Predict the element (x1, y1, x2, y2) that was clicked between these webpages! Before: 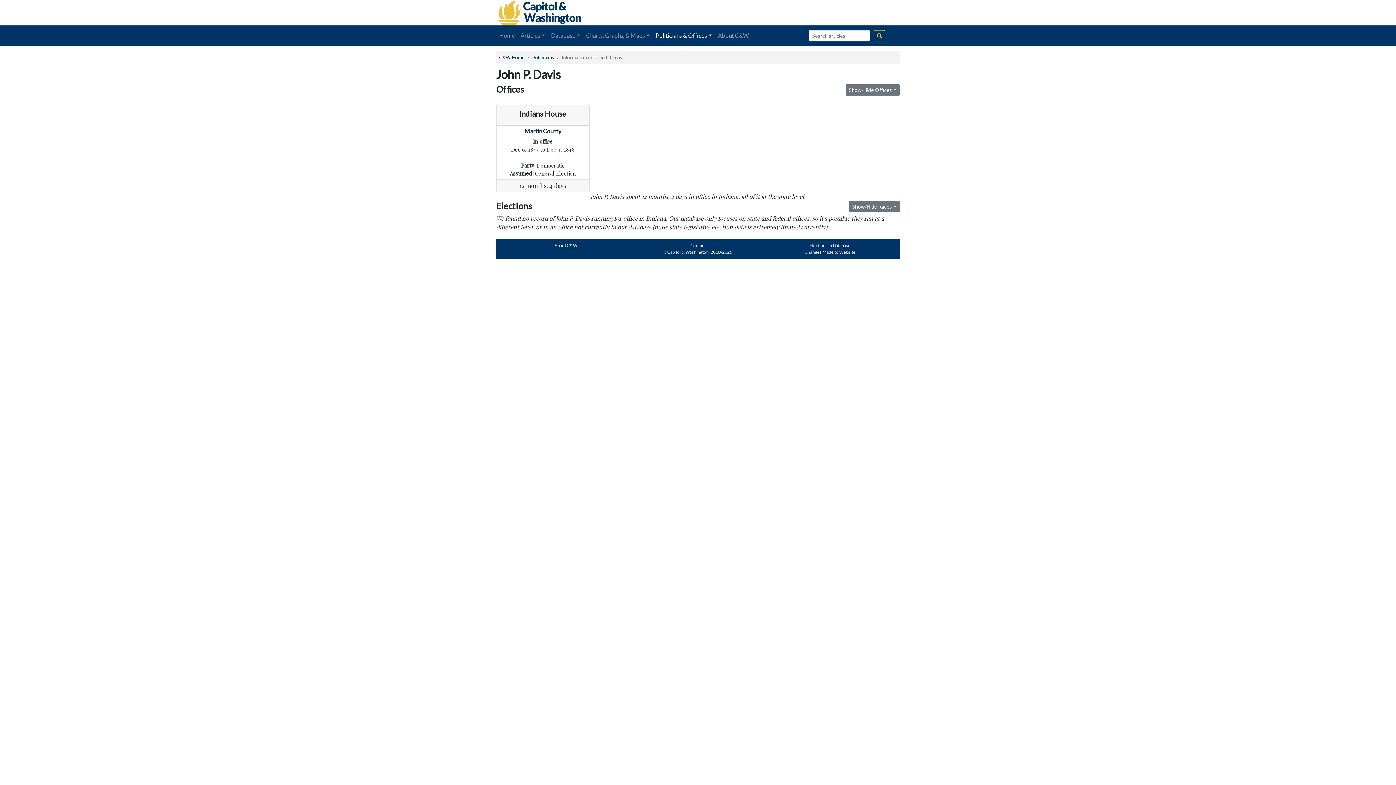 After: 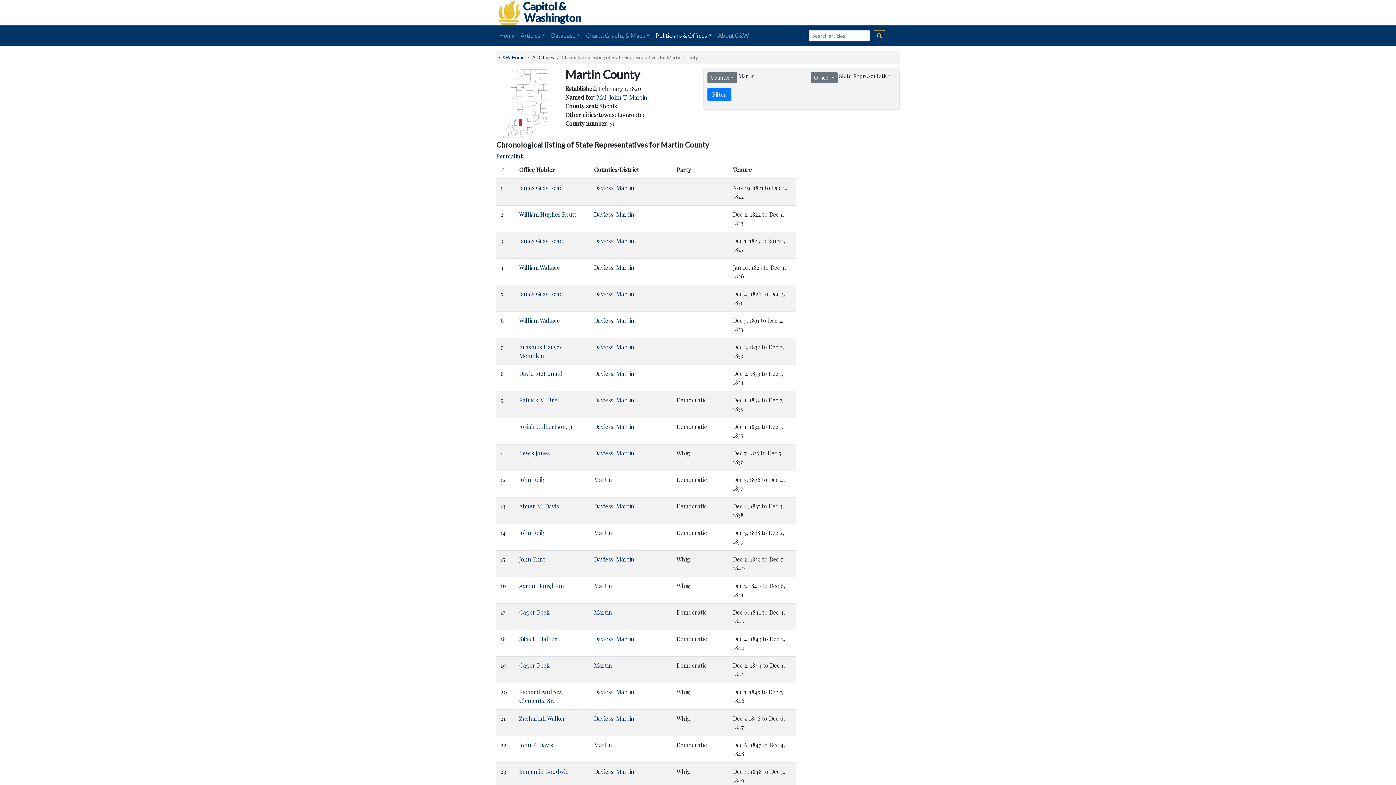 Action: bbox: (524, 127, 542, 134) label: Martin